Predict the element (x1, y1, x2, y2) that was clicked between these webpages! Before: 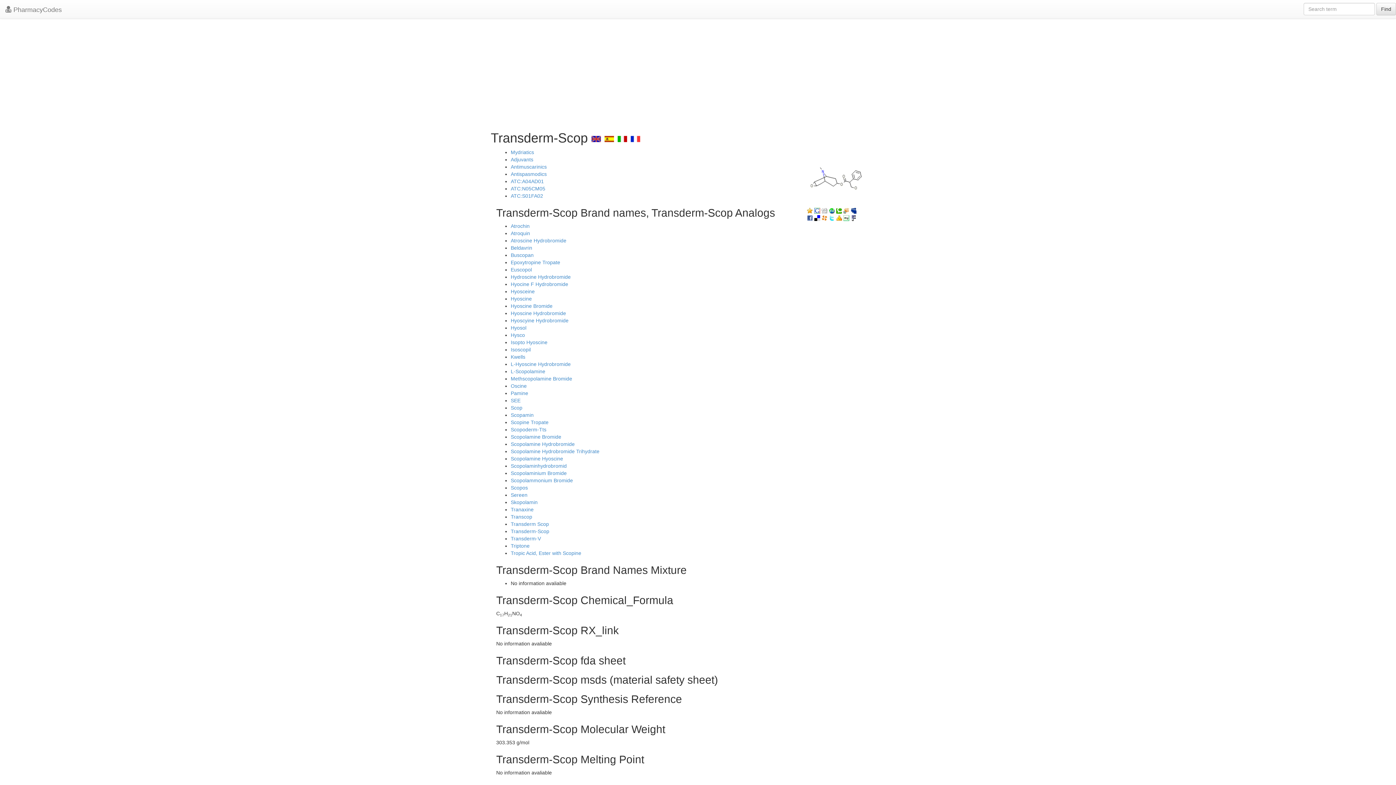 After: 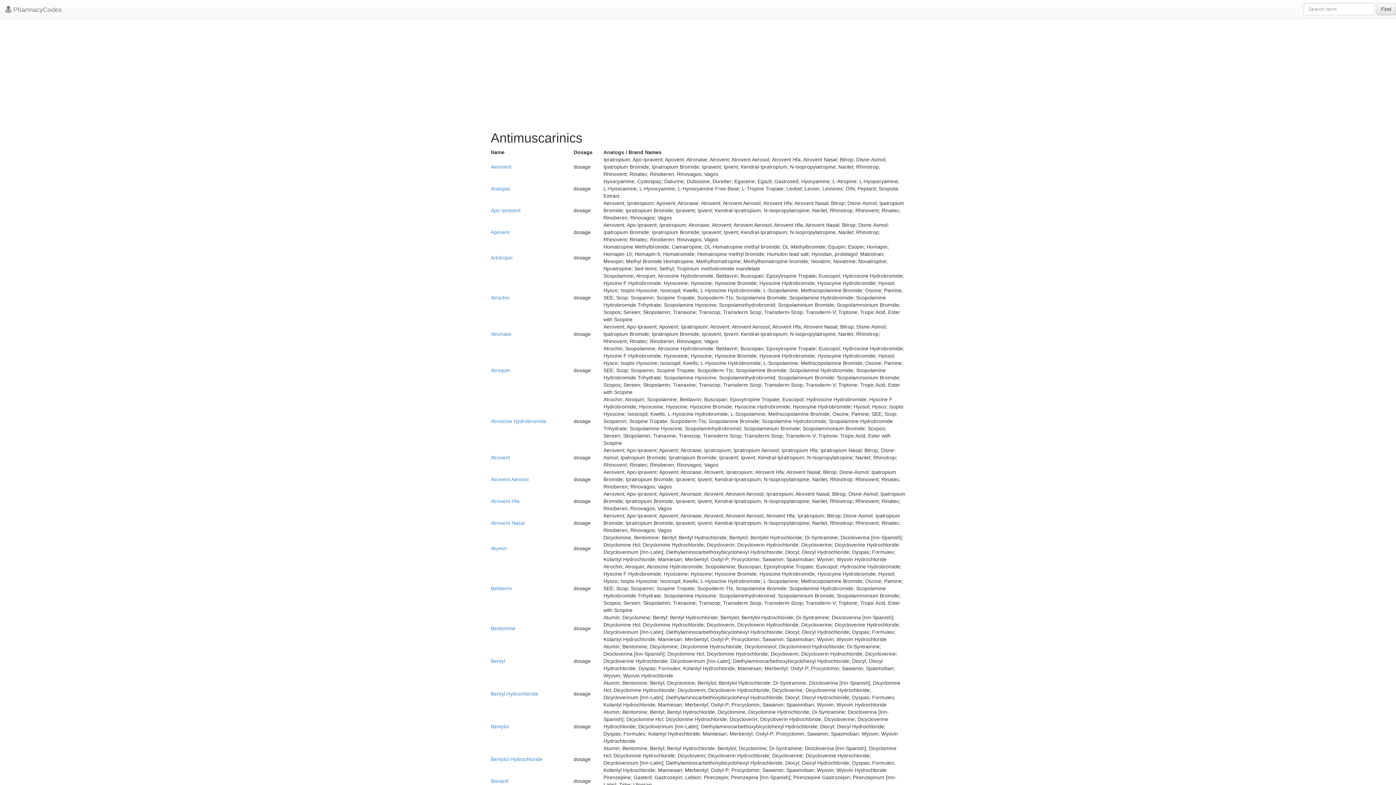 Action: label: Antimuscarinics bbox: (510, 164, 546, 169)